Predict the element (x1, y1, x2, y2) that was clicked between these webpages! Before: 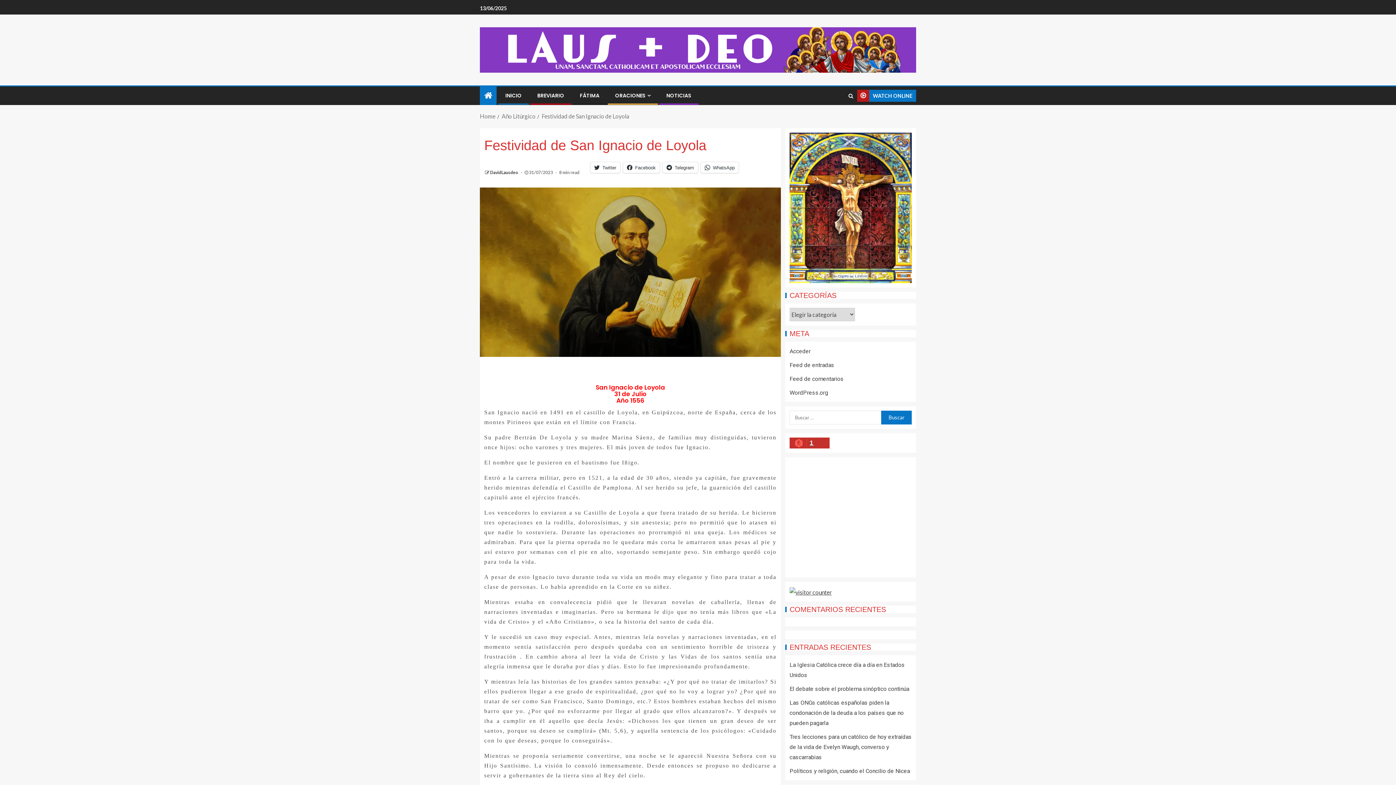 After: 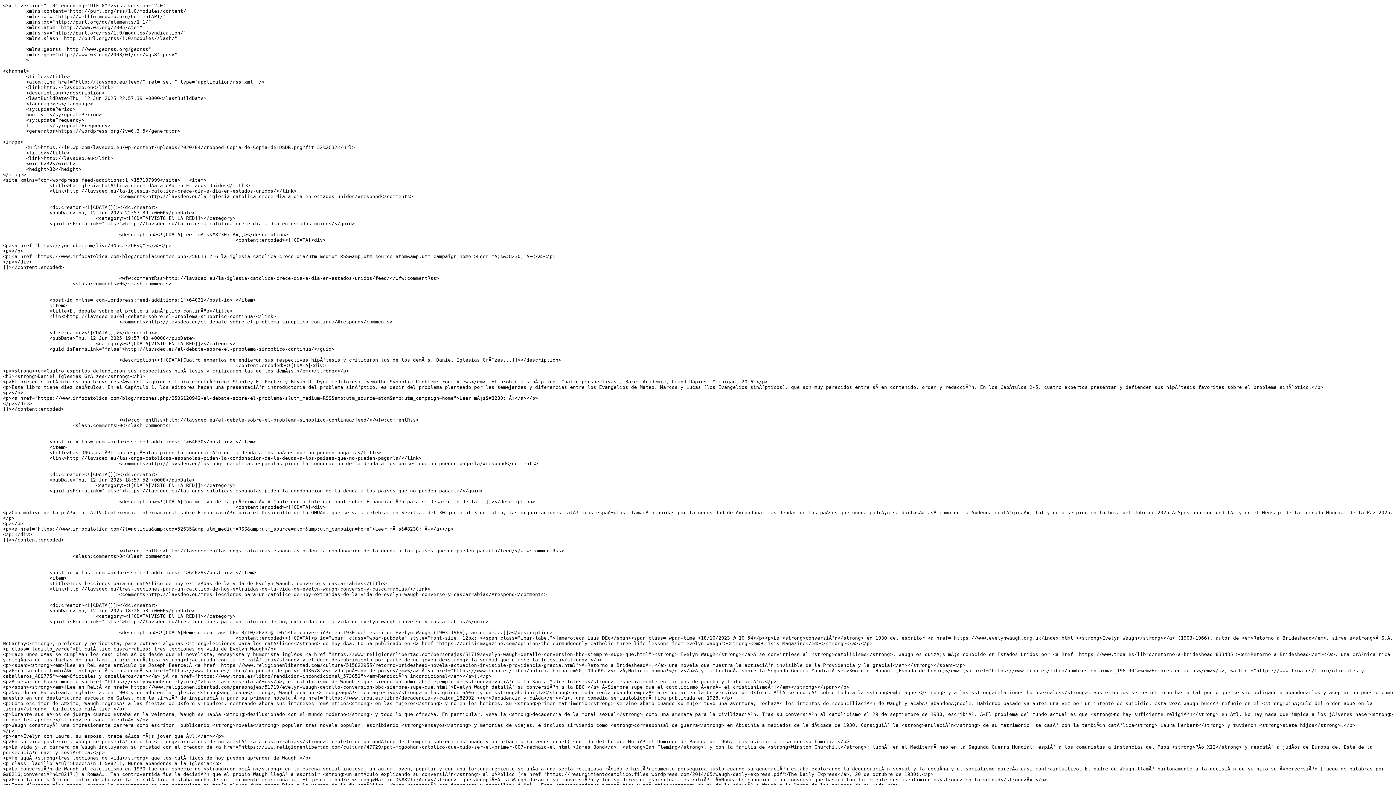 Action: label: Feed de entradas bbox: (789, 361, 834, 368)